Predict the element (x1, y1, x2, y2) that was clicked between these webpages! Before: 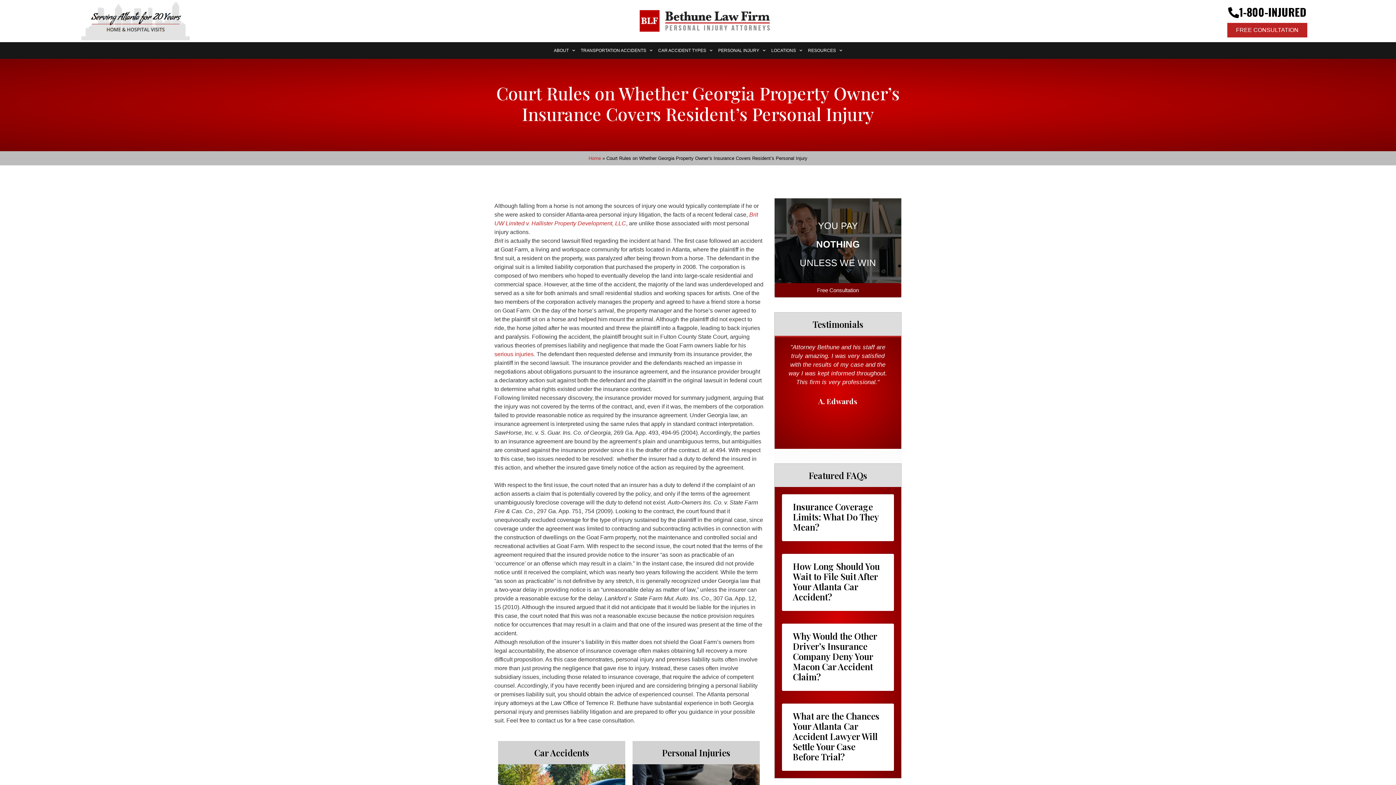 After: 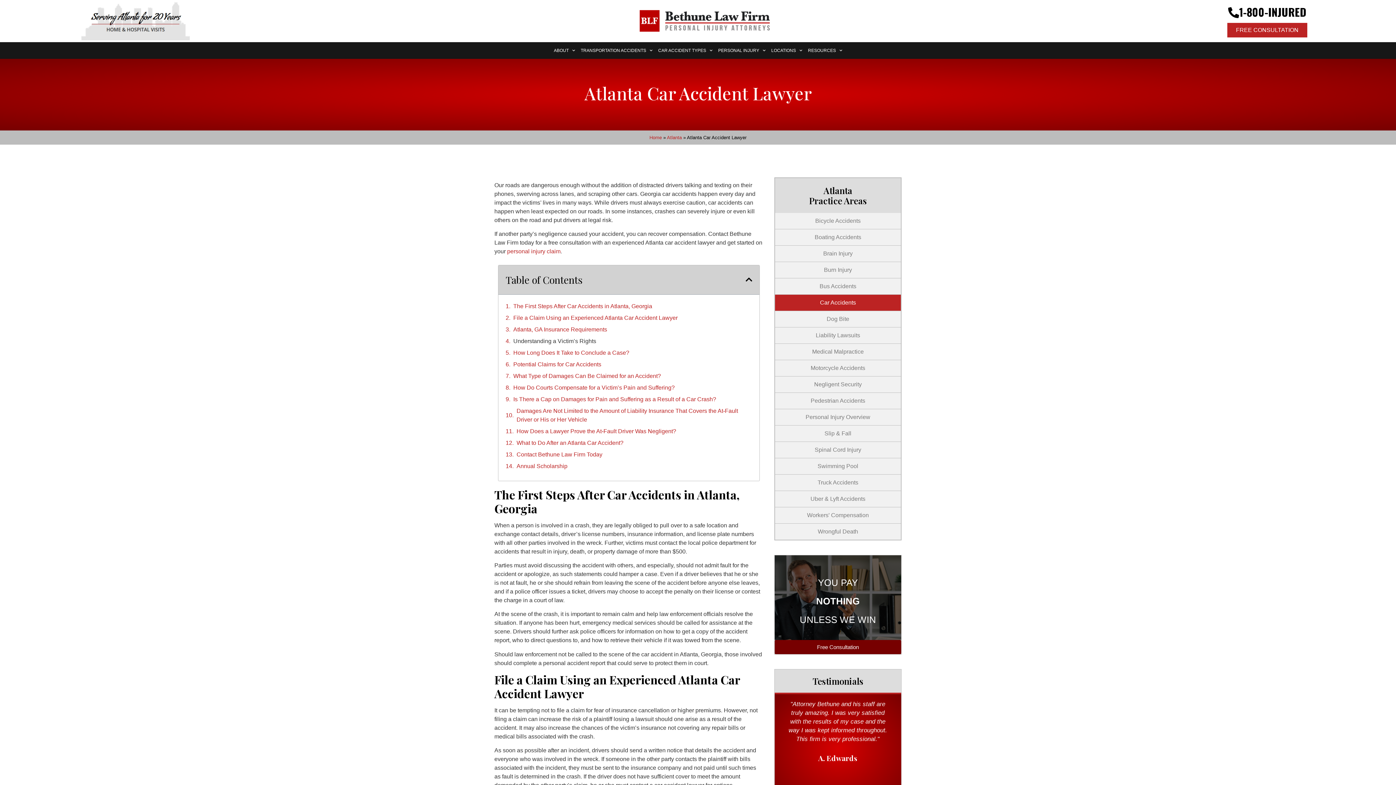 Action: bbox: (534, 747, 589, 758) label: Car Accidents